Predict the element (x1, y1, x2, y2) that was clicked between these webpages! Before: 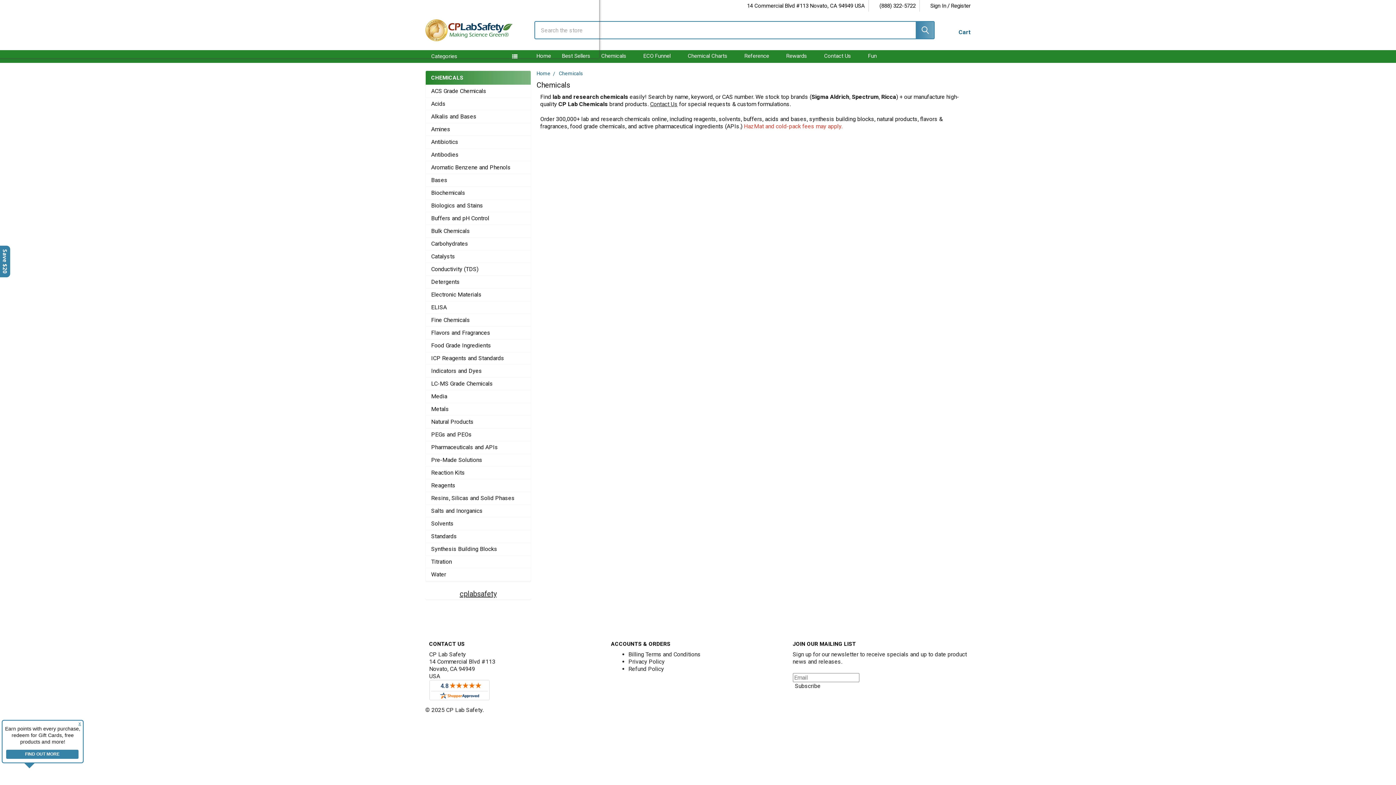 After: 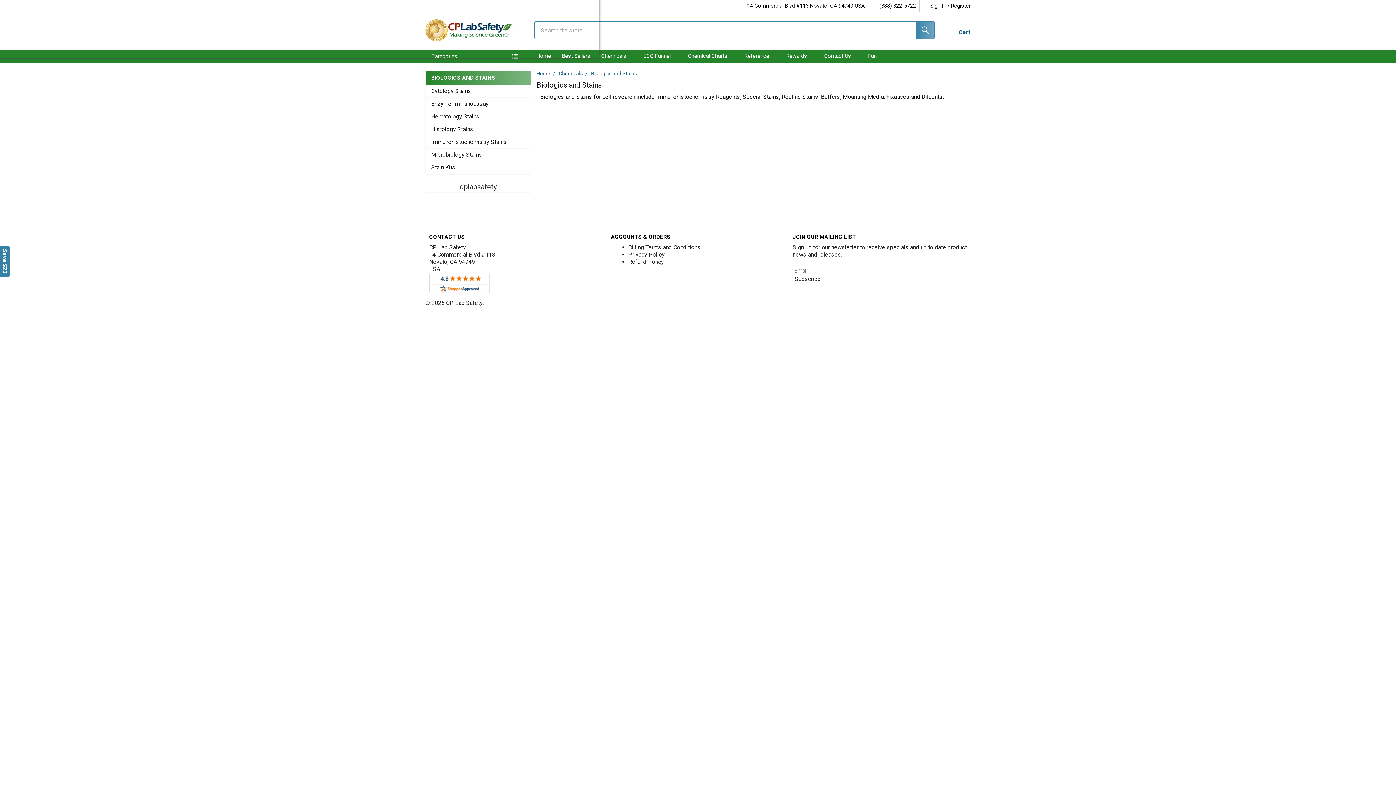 Action: bbox: (431, 202, 525, 209) label: Biologics and Stains